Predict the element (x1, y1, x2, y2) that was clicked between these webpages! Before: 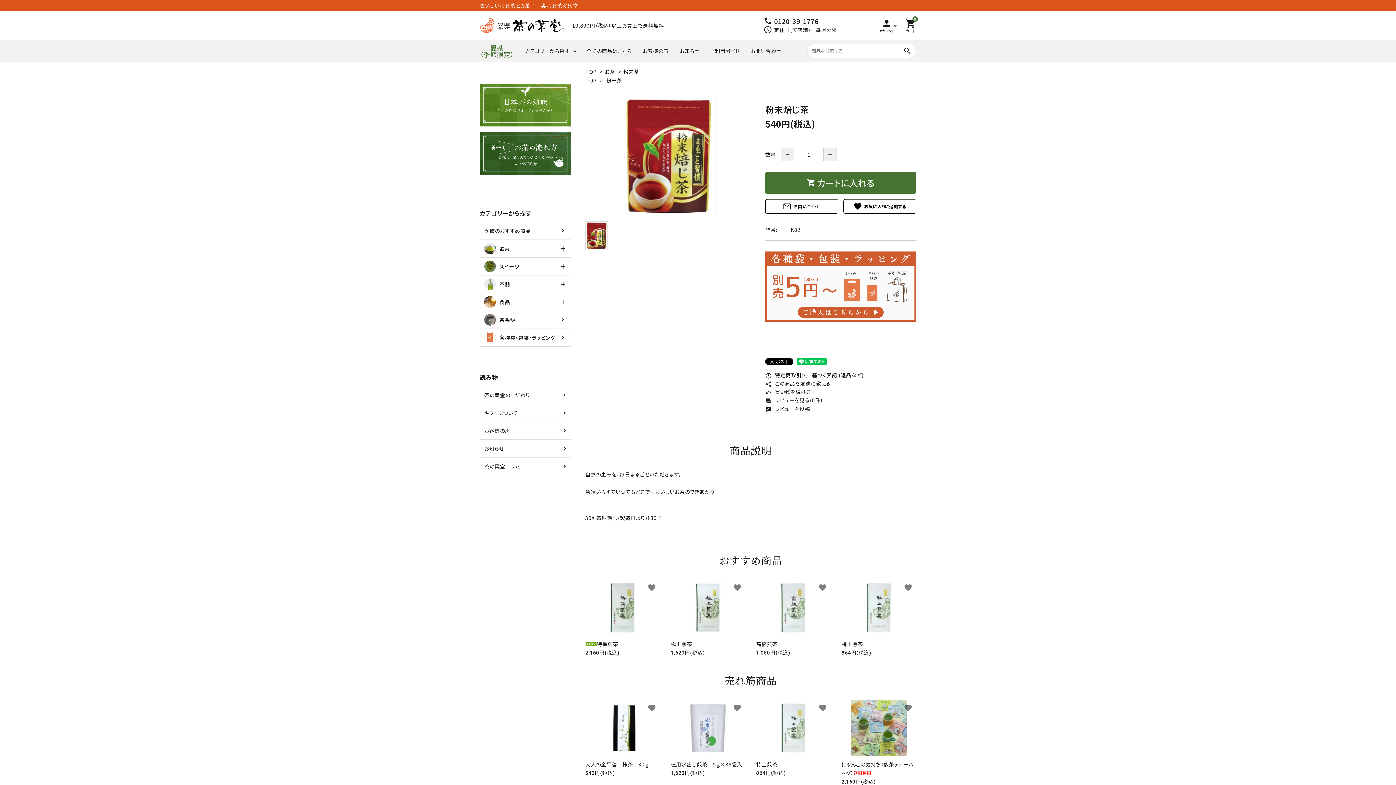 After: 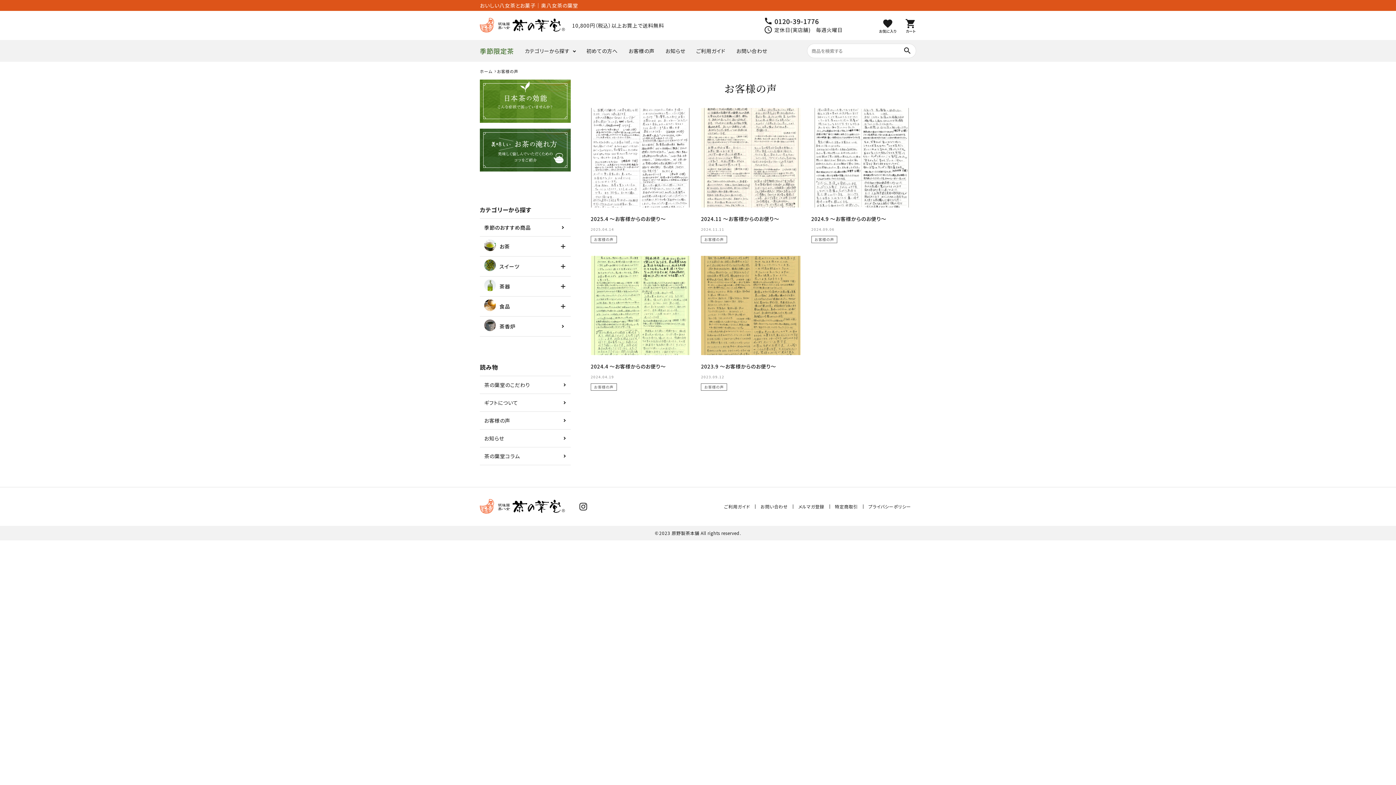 Action: label: お客様の声 bbox: (642, 40, 668, 61)